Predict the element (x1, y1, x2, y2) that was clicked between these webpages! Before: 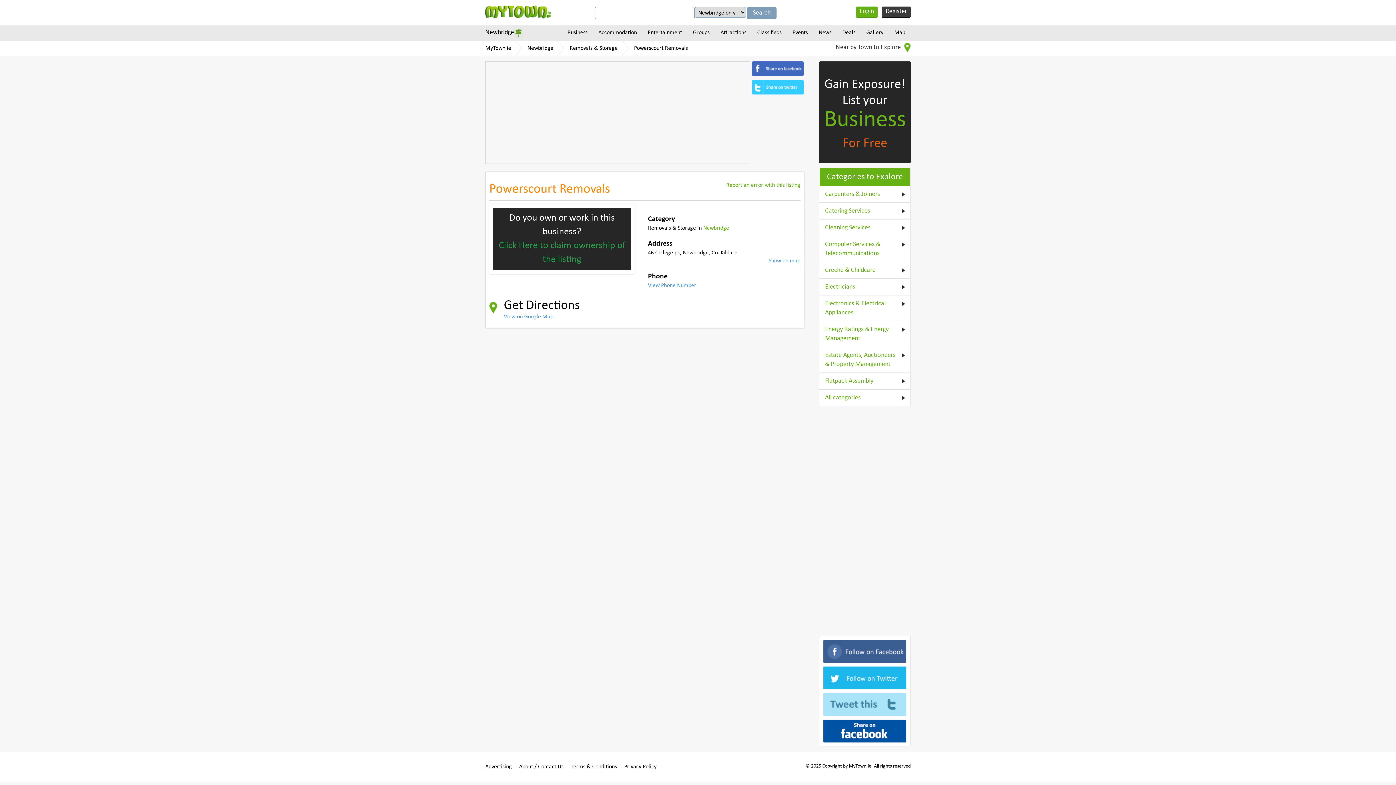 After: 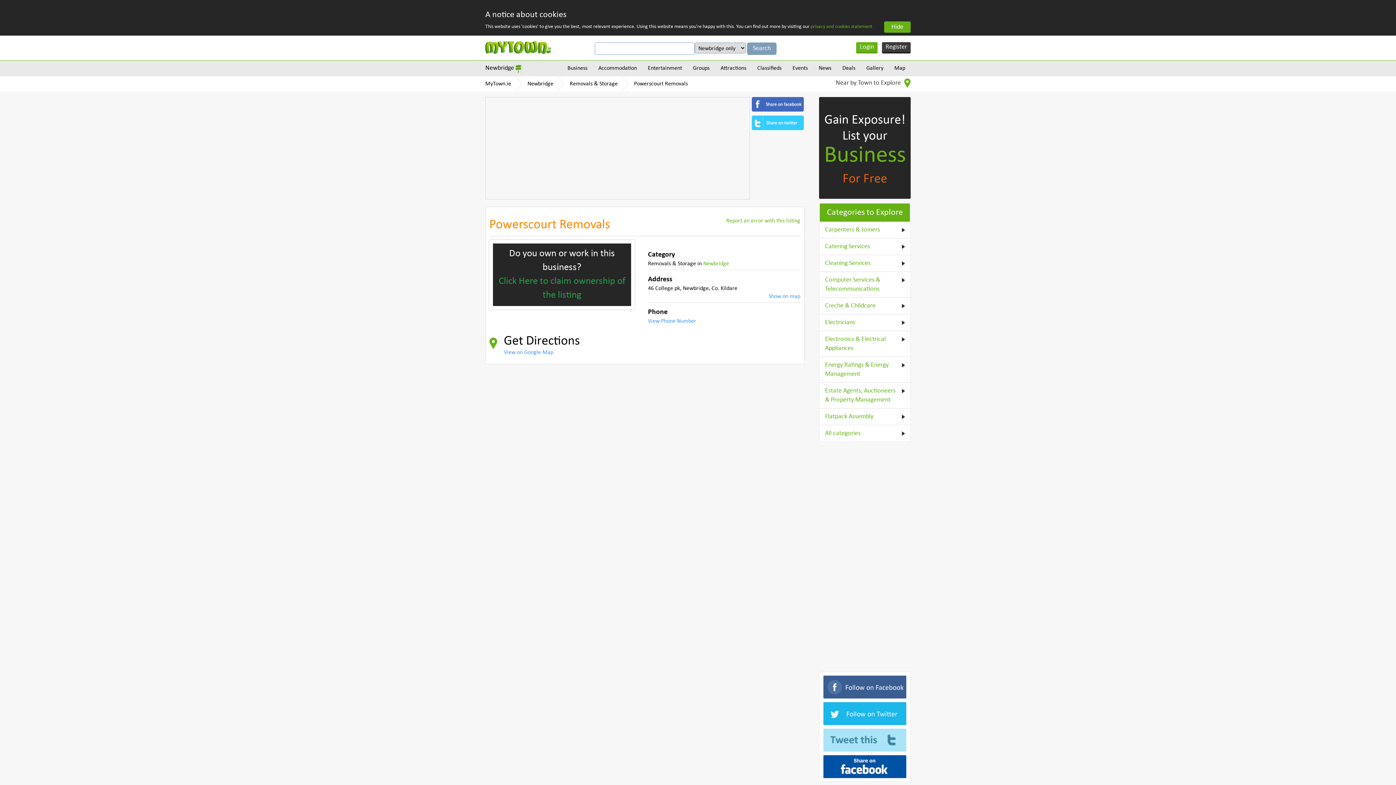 Action: label: Powerscourt Removals bbox: (634, 45, 688, 51)